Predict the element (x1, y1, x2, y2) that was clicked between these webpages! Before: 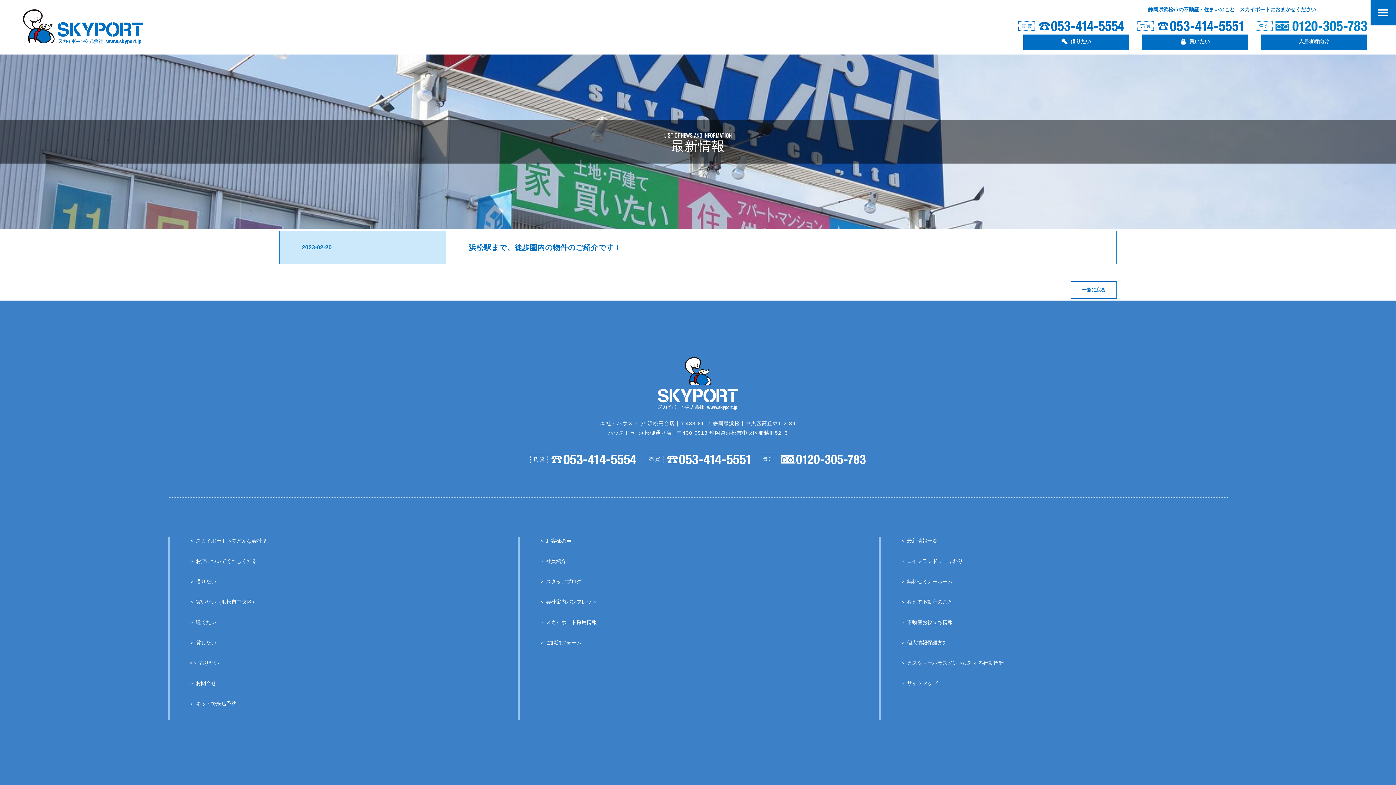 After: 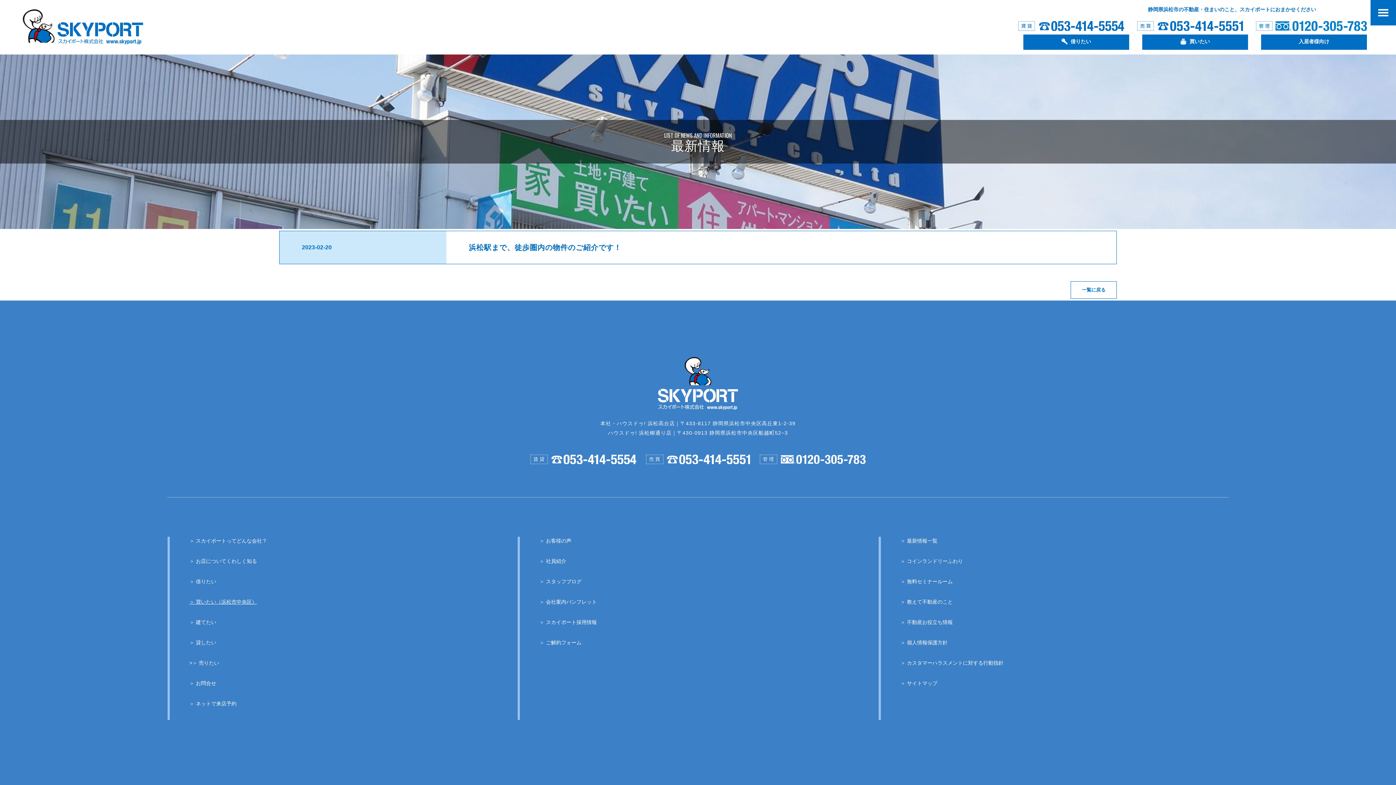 Action: bbox: (189, 599, 257, 605) label: ＞ 買いたい（浜松市中央区）